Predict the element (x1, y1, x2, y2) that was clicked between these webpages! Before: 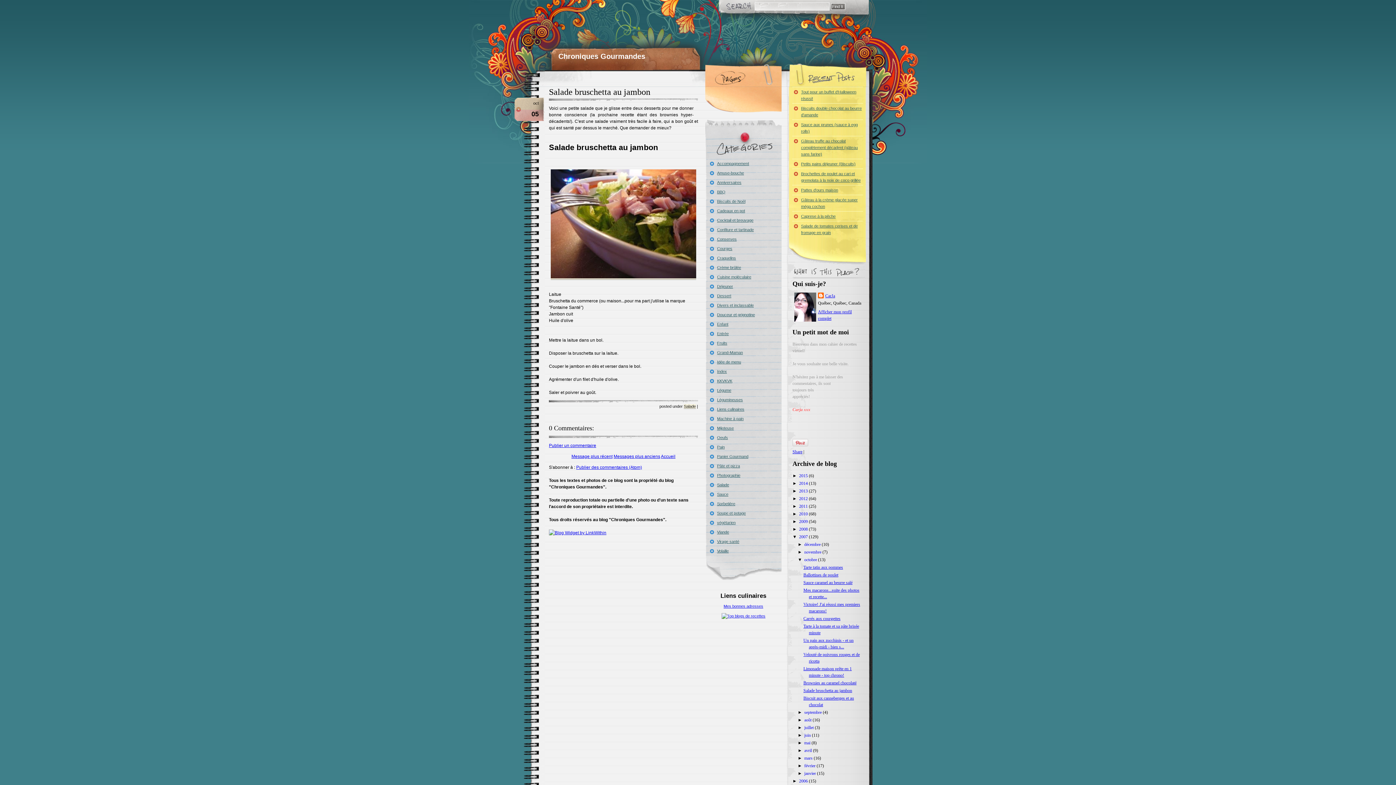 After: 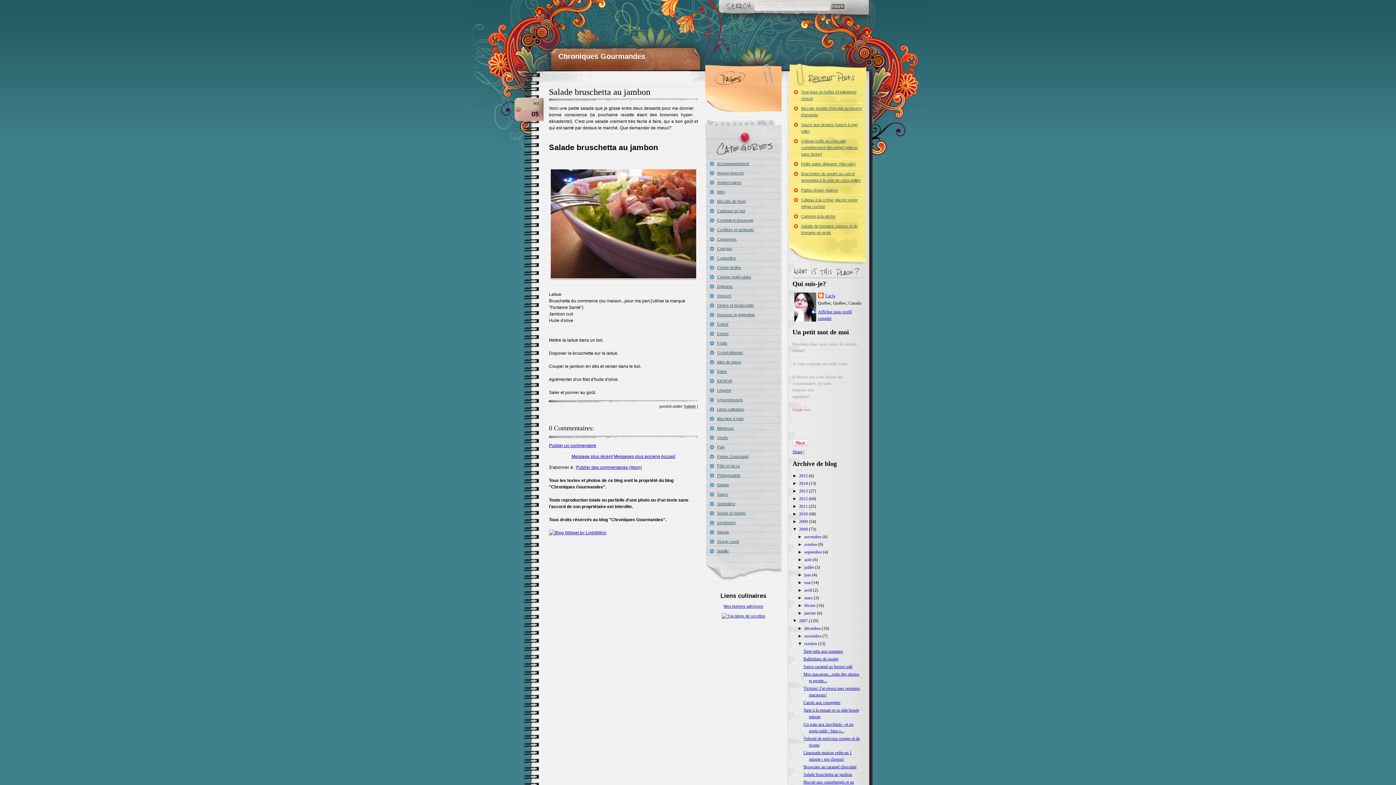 Action: bbox: (792, 526, 799, 531) label: ►  